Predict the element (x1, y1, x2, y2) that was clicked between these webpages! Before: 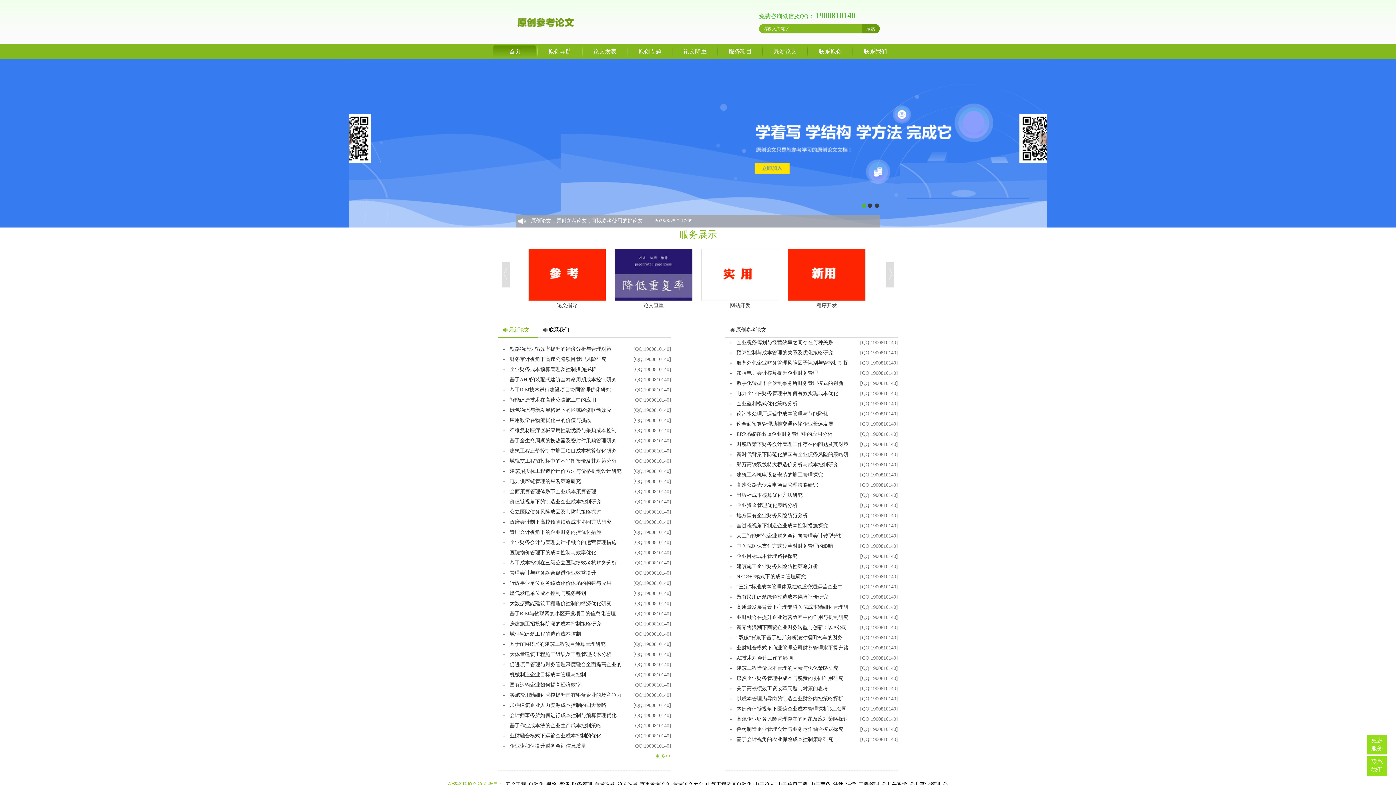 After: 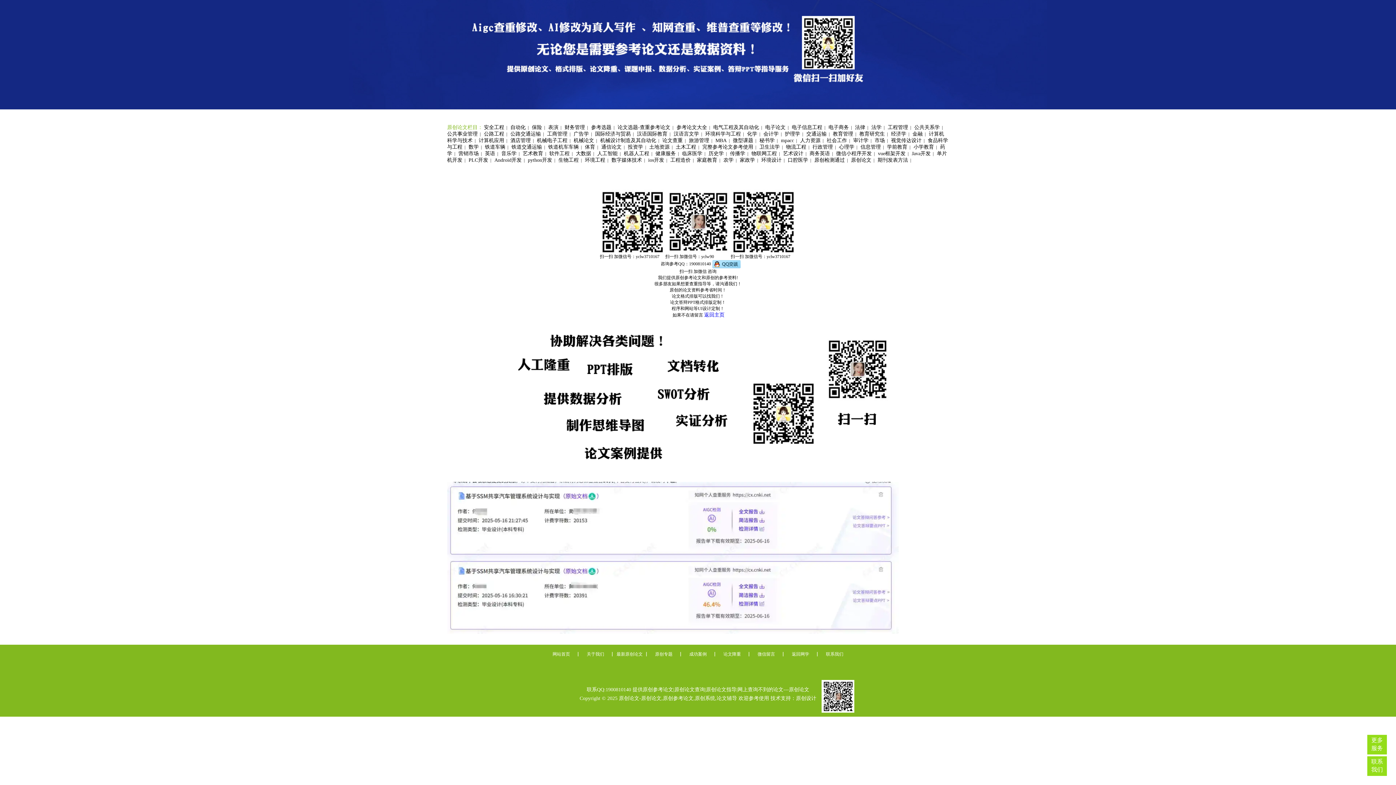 Action: label: 服务项目 bbox: (718, 43, 762, 58)